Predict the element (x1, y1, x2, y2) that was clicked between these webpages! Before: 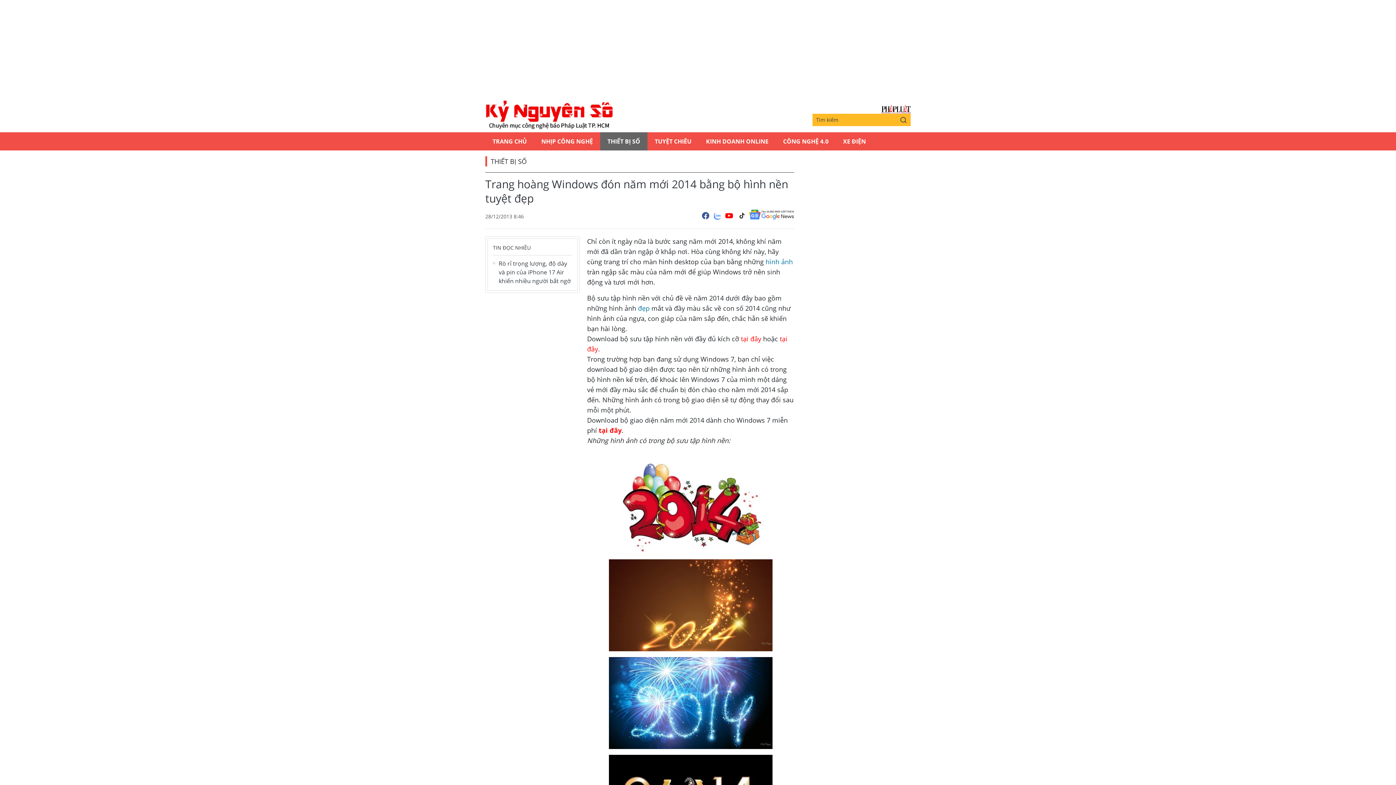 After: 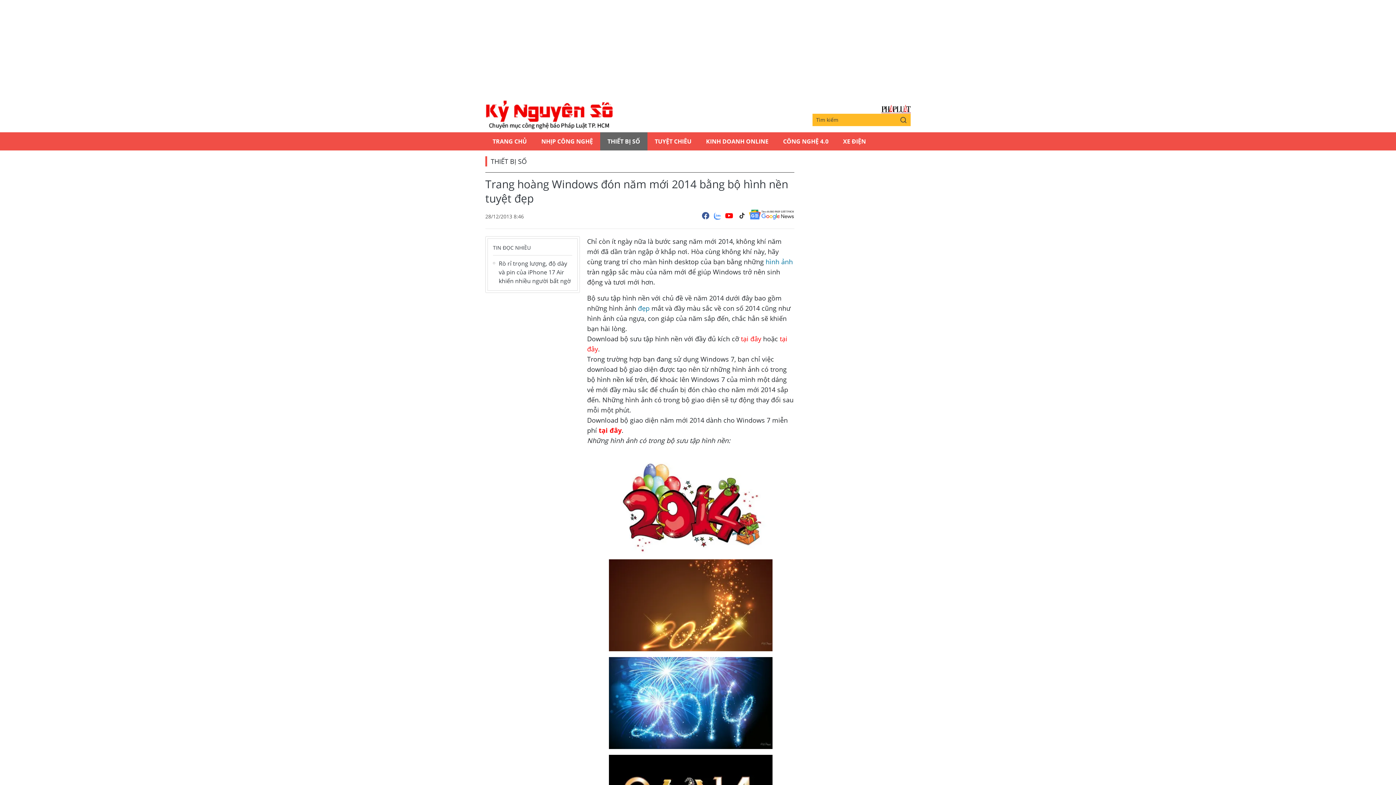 Action: bbox: (701, 209, 710, 222)